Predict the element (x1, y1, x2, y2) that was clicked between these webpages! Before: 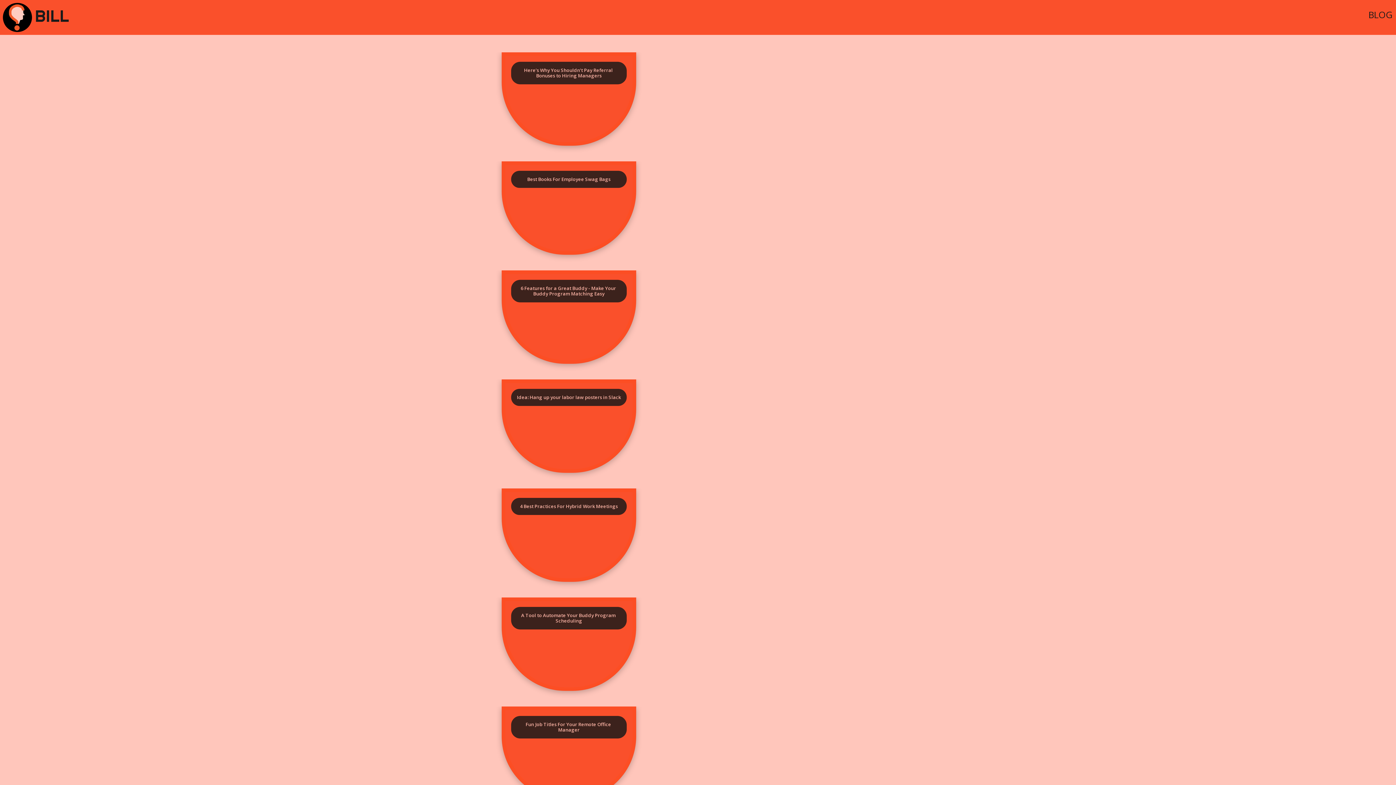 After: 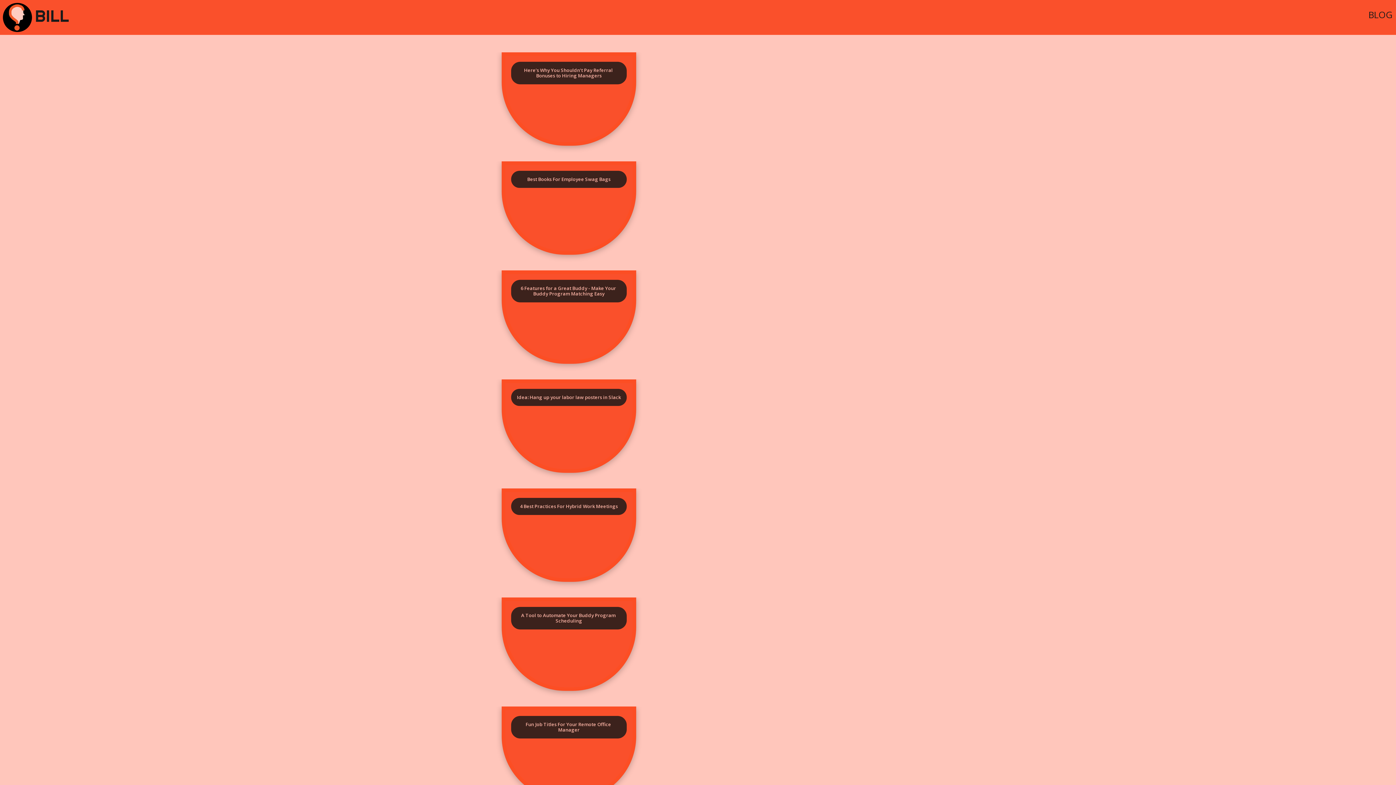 Action: bbox: (1368, 8, 1393, 20) label: BLOG